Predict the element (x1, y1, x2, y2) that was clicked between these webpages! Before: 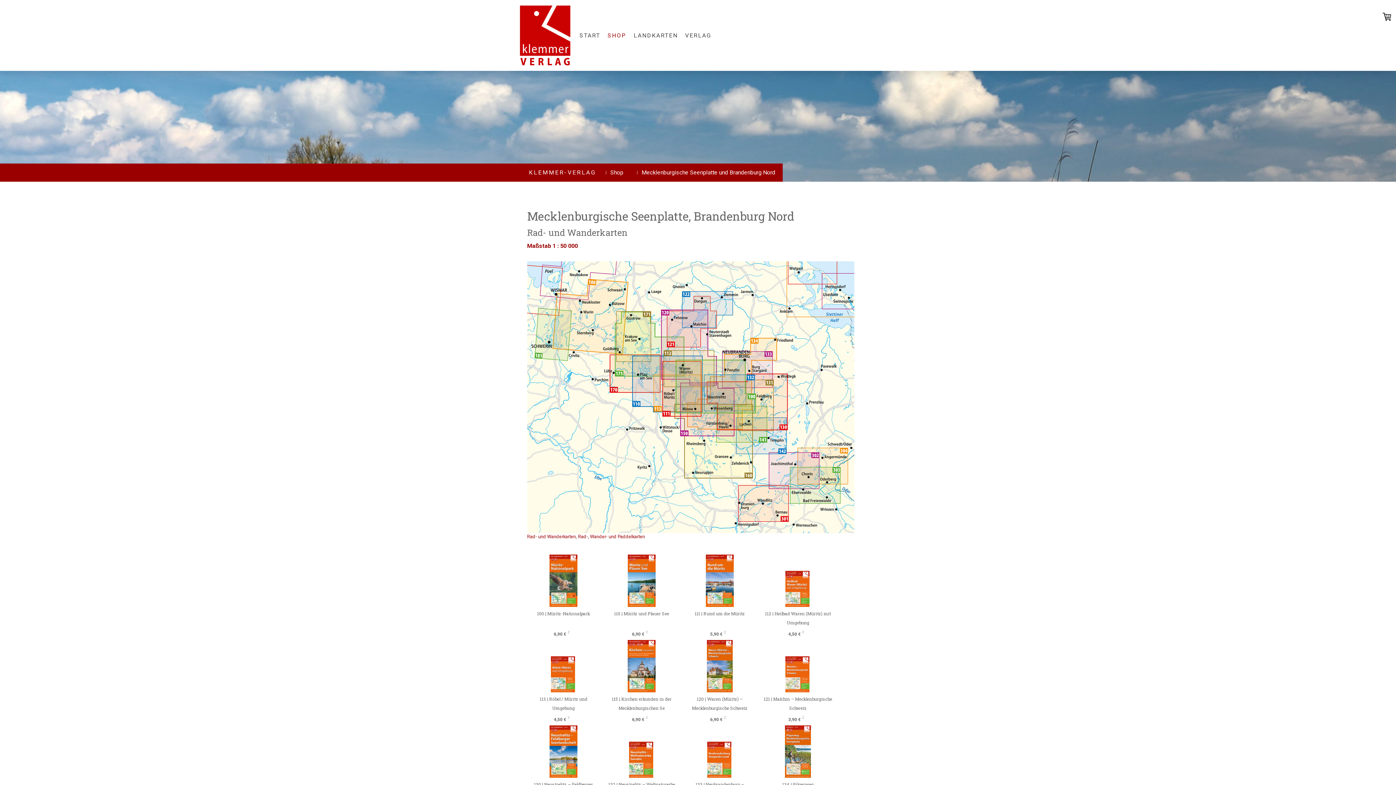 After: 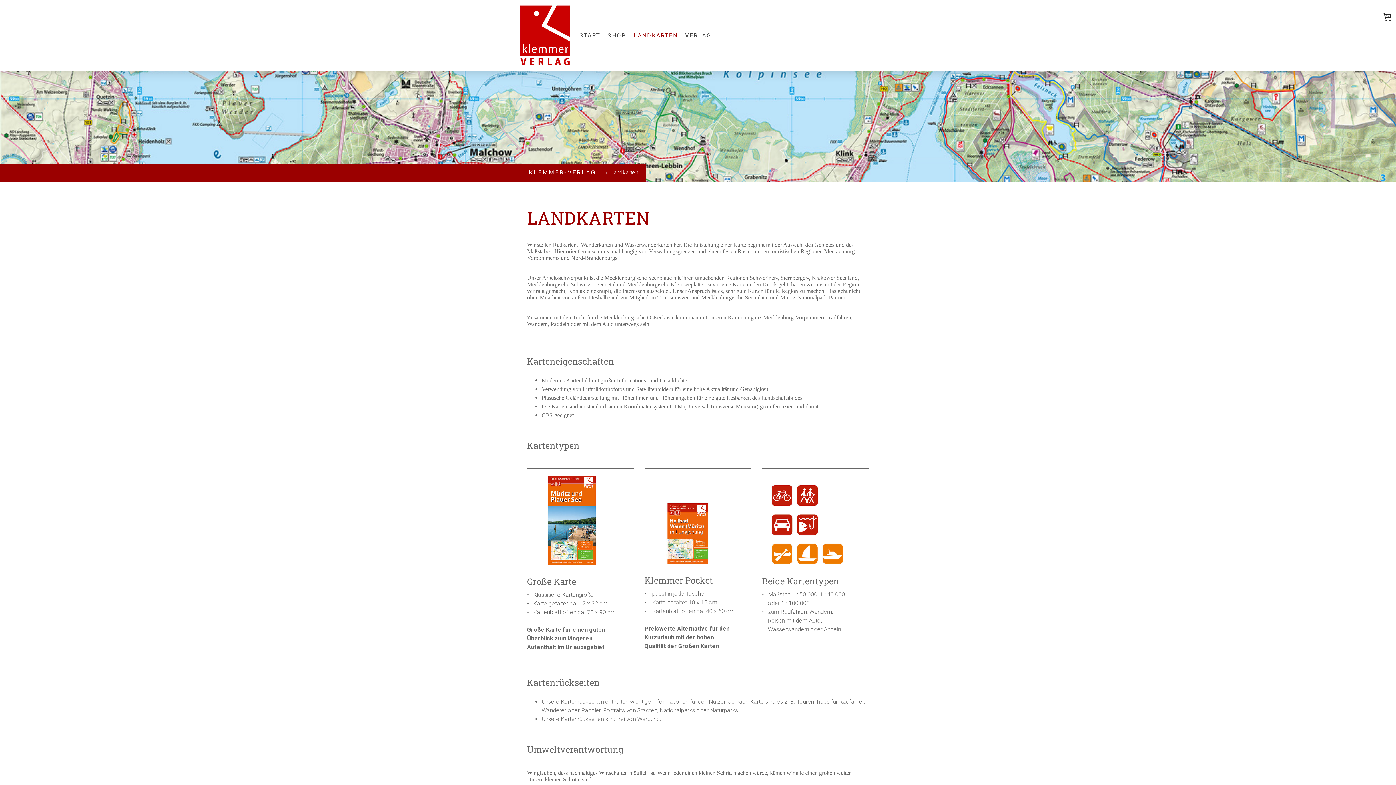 Action: bbox: (630, 27, 681, 43) label: LANDKARTEN